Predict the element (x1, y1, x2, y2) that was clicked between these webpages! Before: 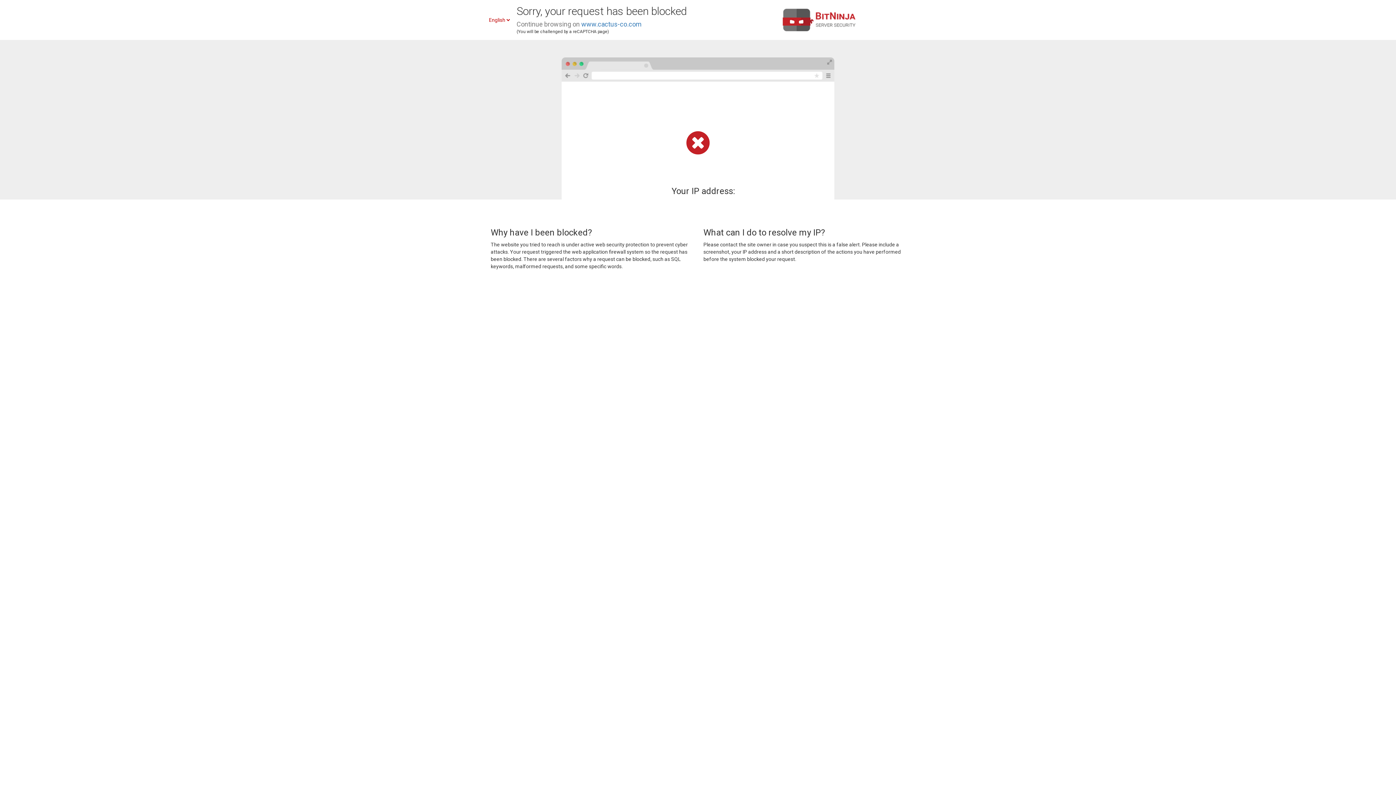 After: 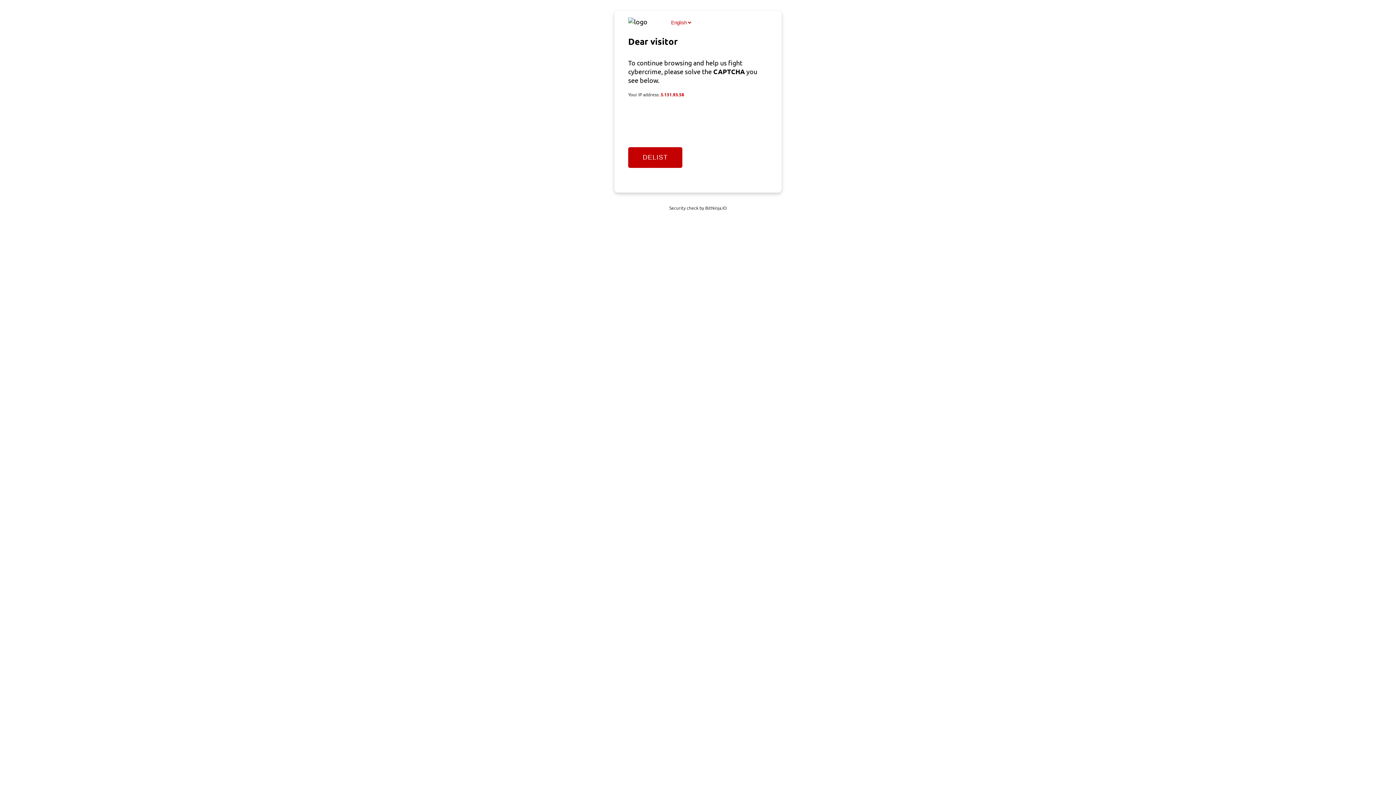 Action: bbox: (581, 20, 641, 28) label: www.cactus-co.com